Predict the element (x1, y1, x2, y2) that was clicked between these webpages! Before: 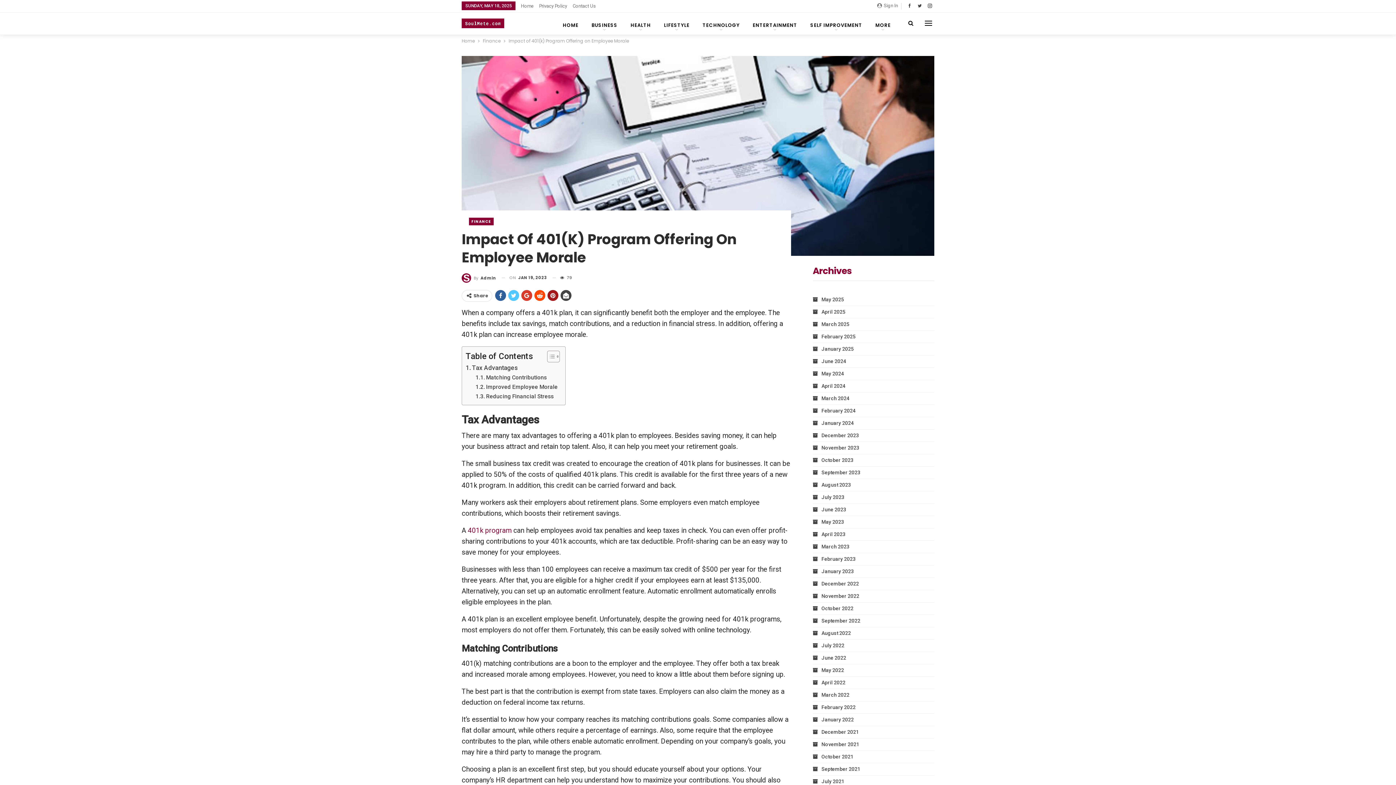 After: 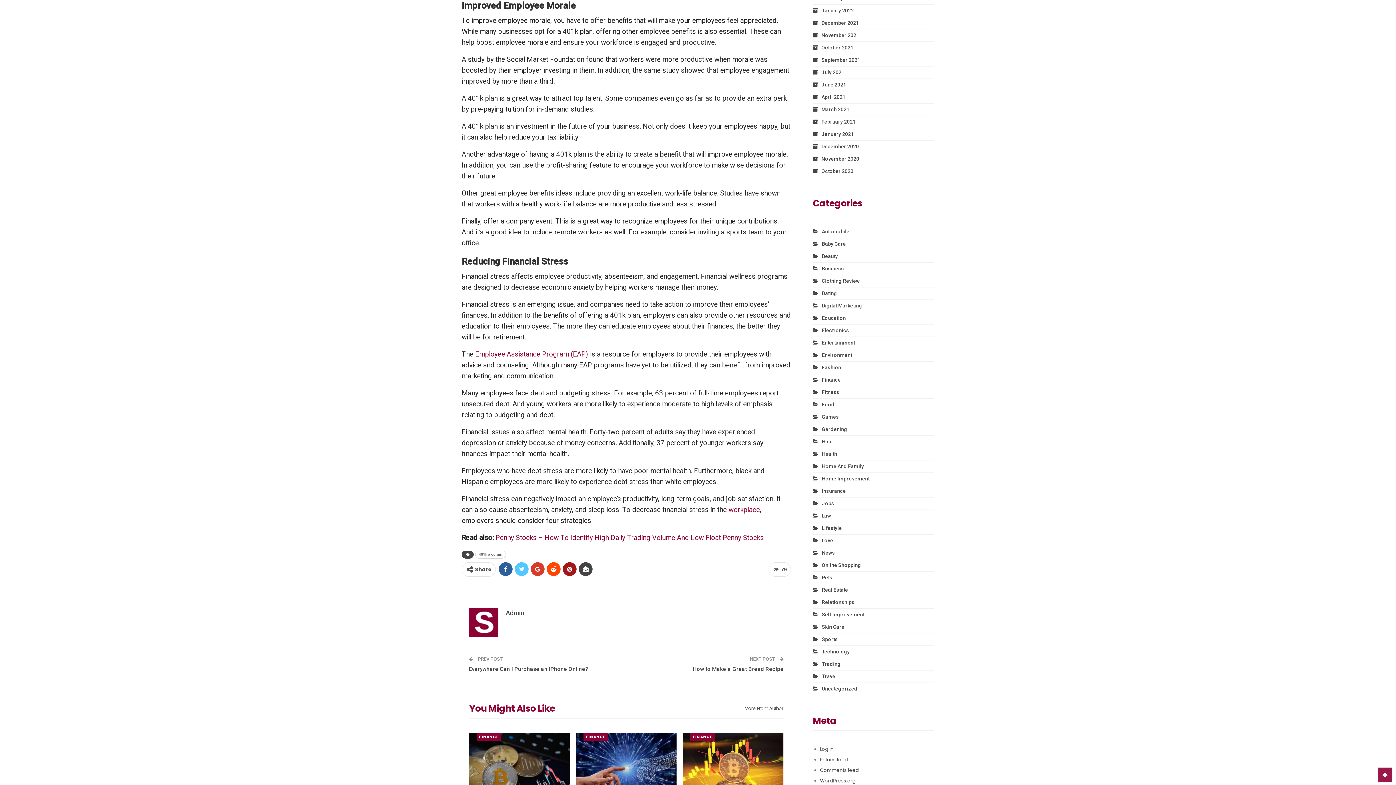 Action: bbox: (475, 382, 557, 391) label: Improved Employee Morale